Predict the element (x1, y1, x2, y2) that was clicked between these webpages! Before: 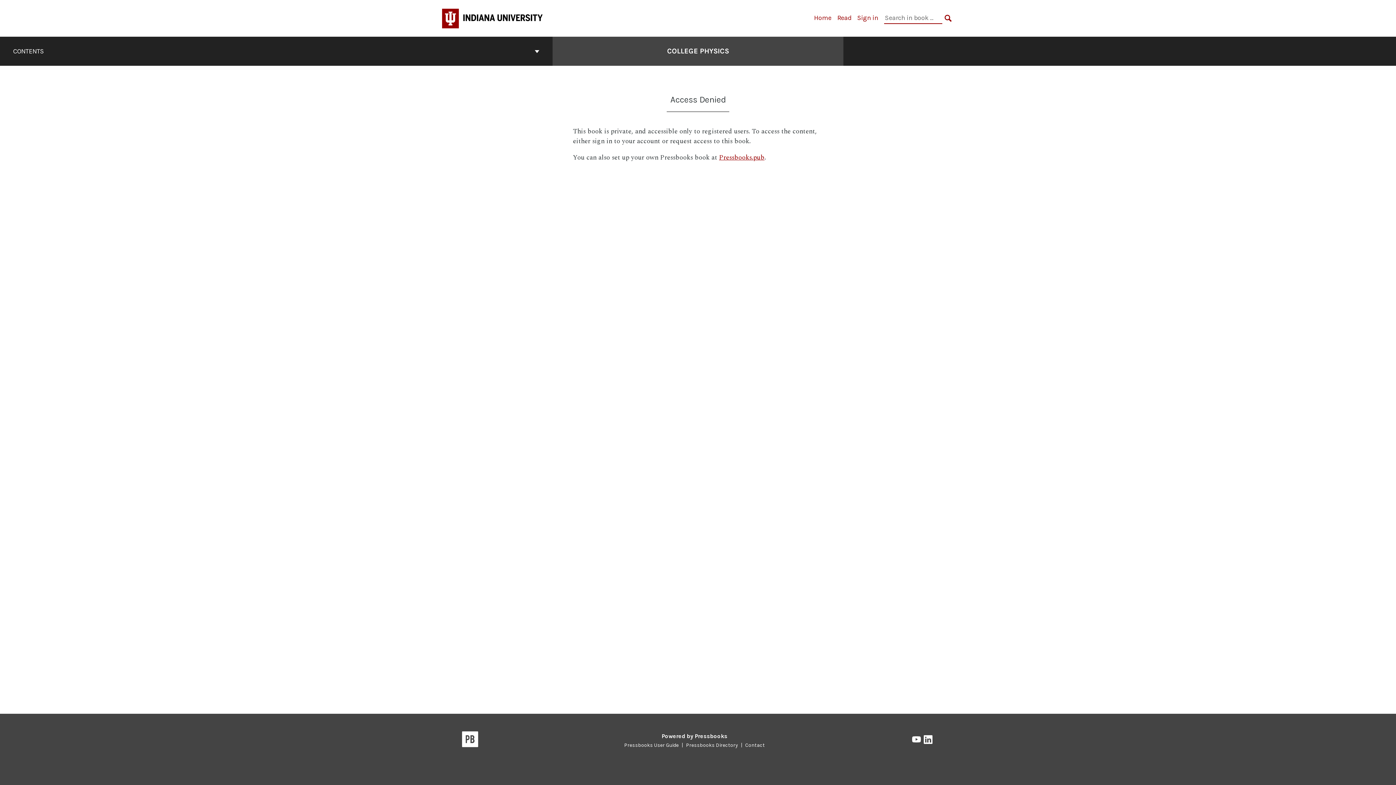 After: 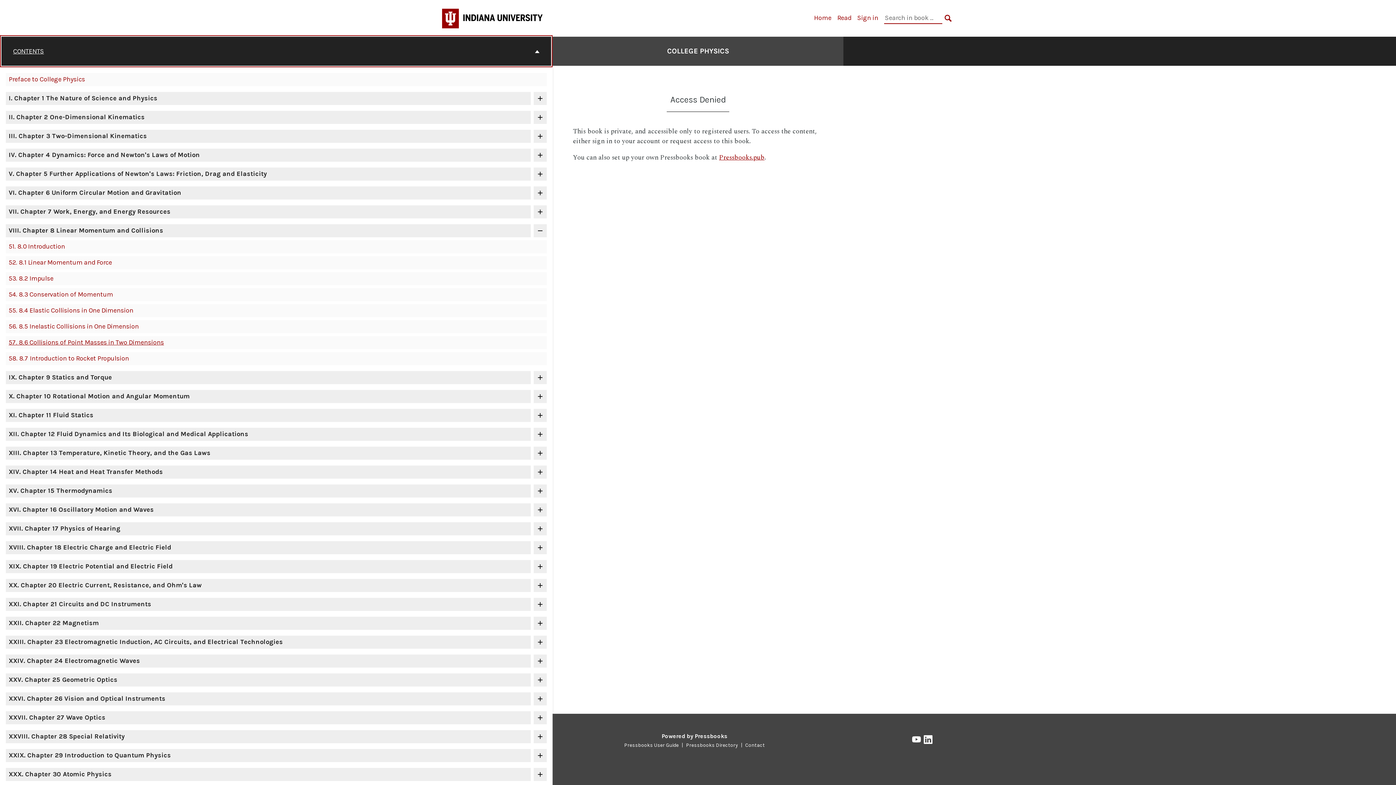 Action: bbox: (1, 36, 551, 65) label: CONTENTS